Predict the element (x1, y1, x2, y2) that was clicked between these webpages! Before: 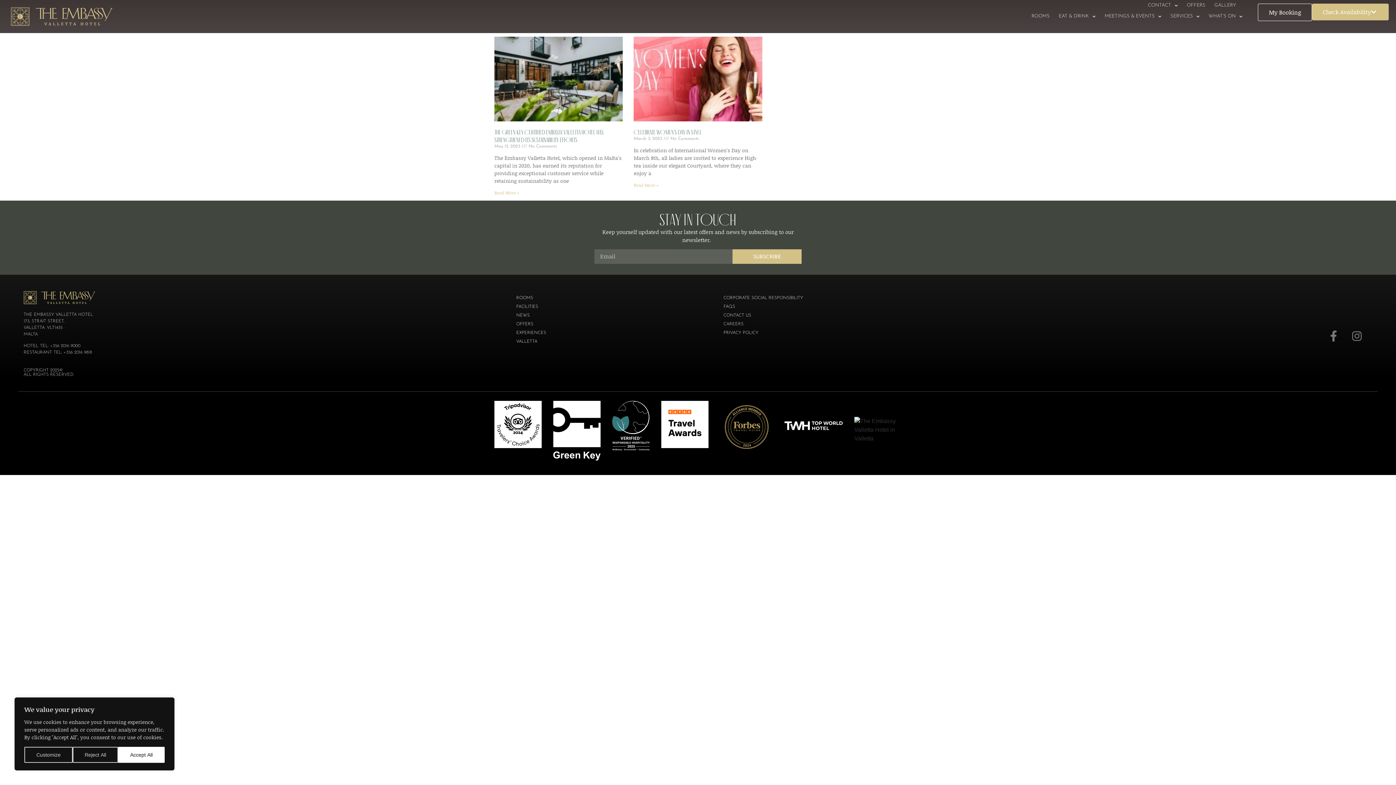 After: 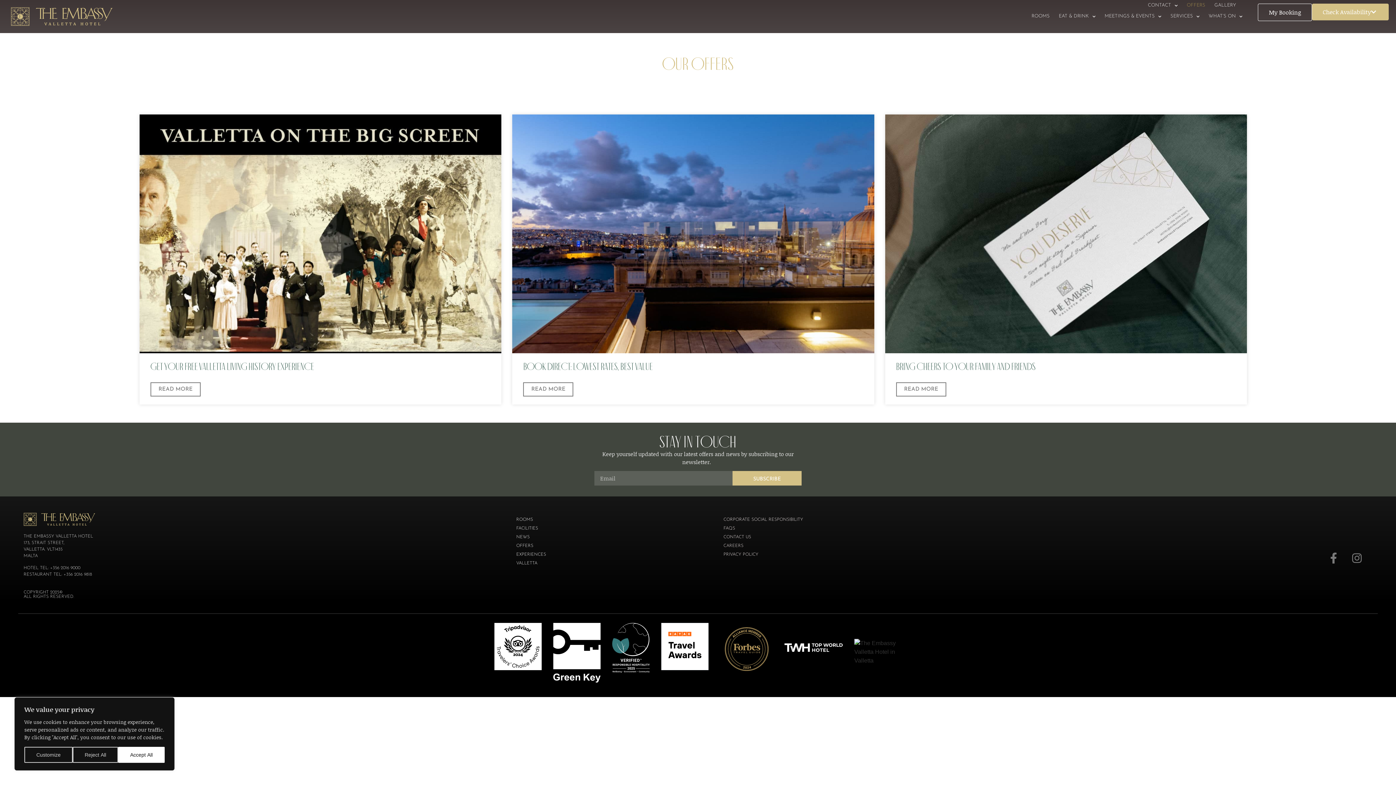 Action: bbox: (1187, 0, 1205, 10) label: OFFERS